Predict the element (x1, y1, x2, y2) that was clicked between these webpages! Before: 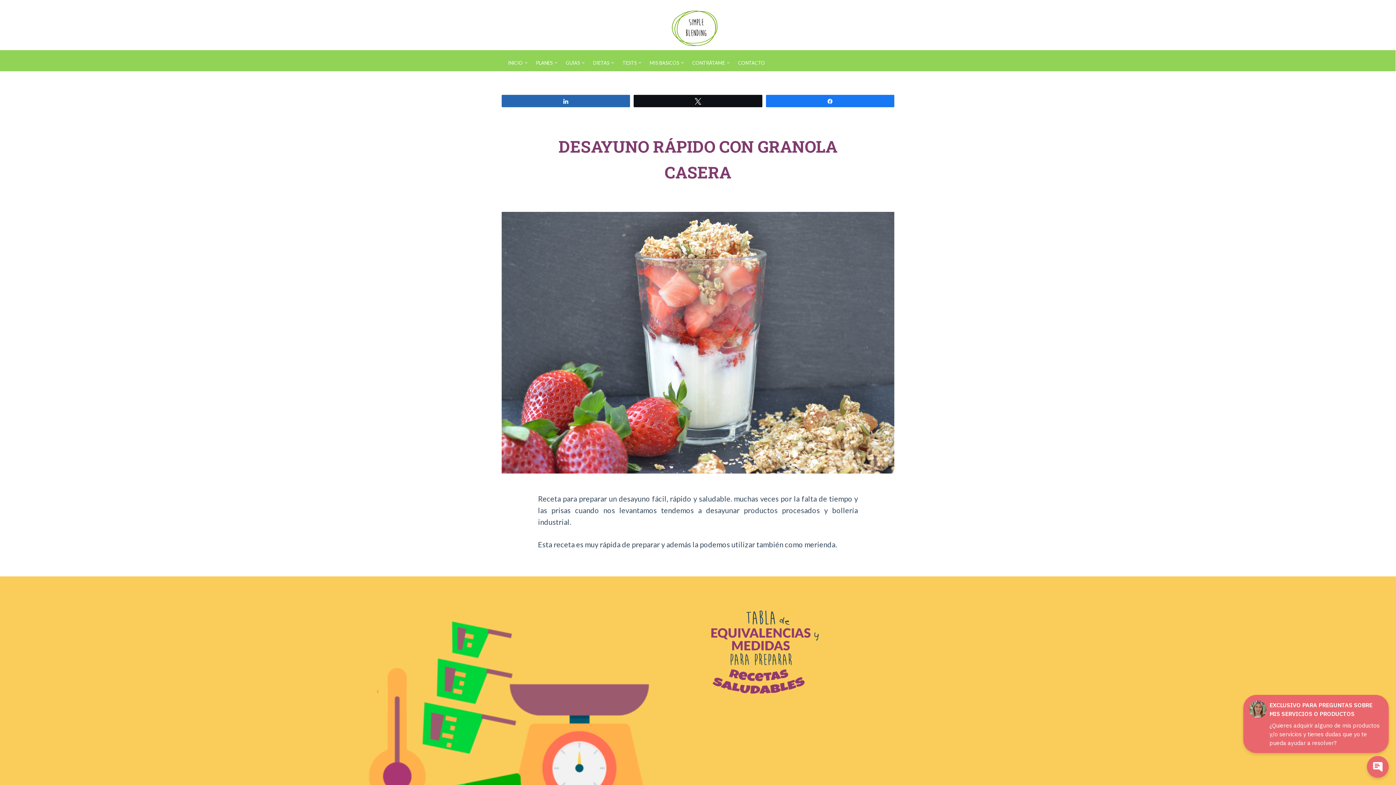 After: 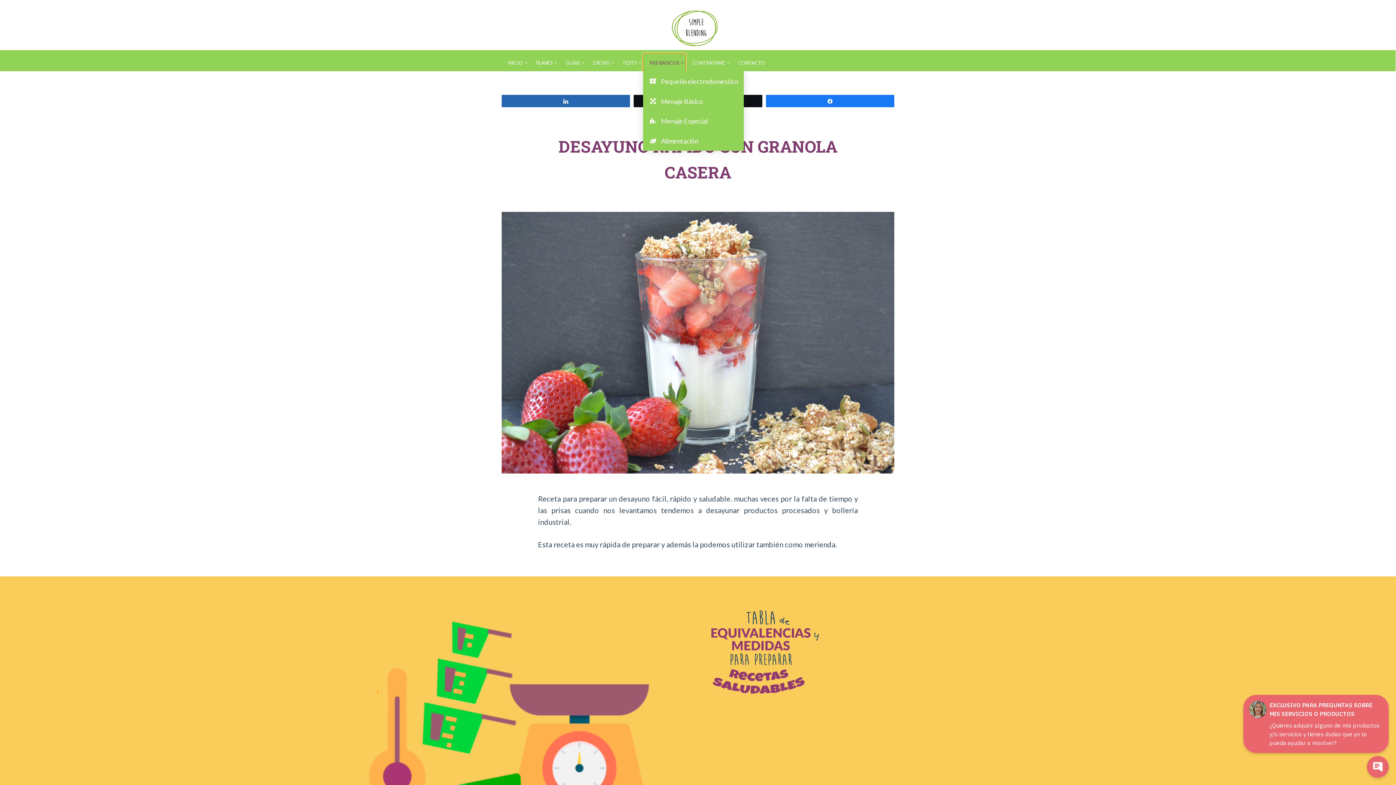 Action: label: MIS BASICOS bbox: (643, 53, 685, 71)